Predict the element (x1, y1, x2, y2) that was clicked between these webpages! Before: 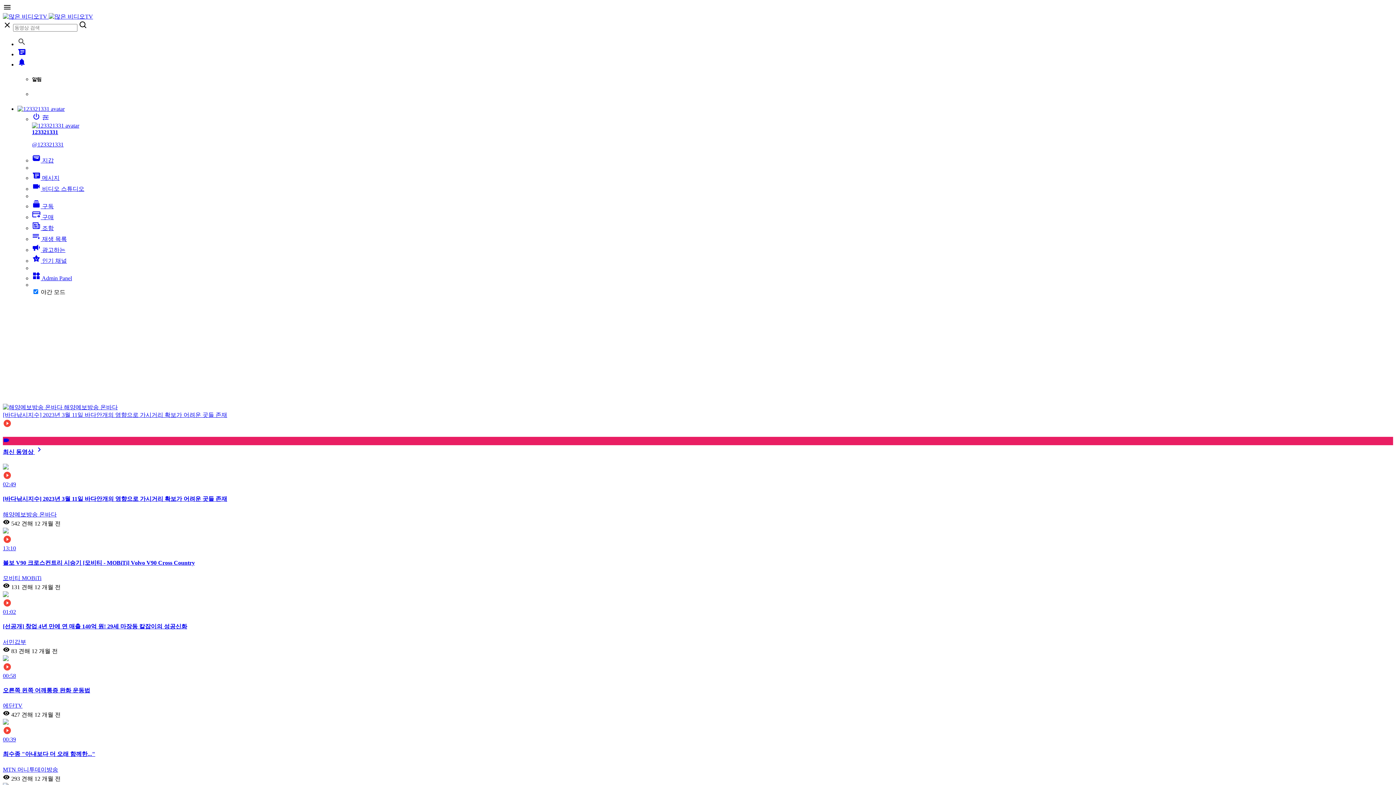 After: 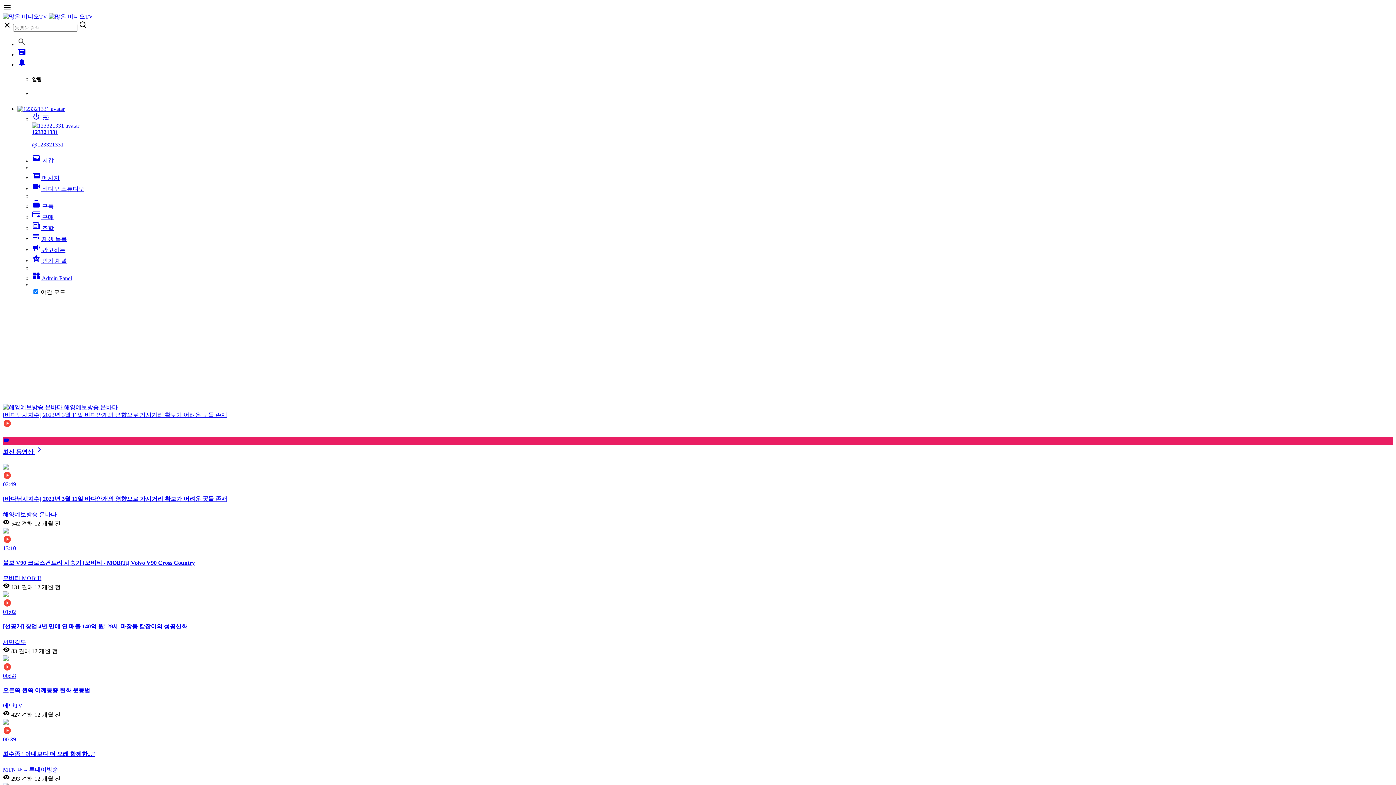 Action: label: 볼보 V90 크로스컨트리 시승기 [모비티 - MOBiTi] Volvo V90 Cross Country bbox: (2, 559, 1393, 567)